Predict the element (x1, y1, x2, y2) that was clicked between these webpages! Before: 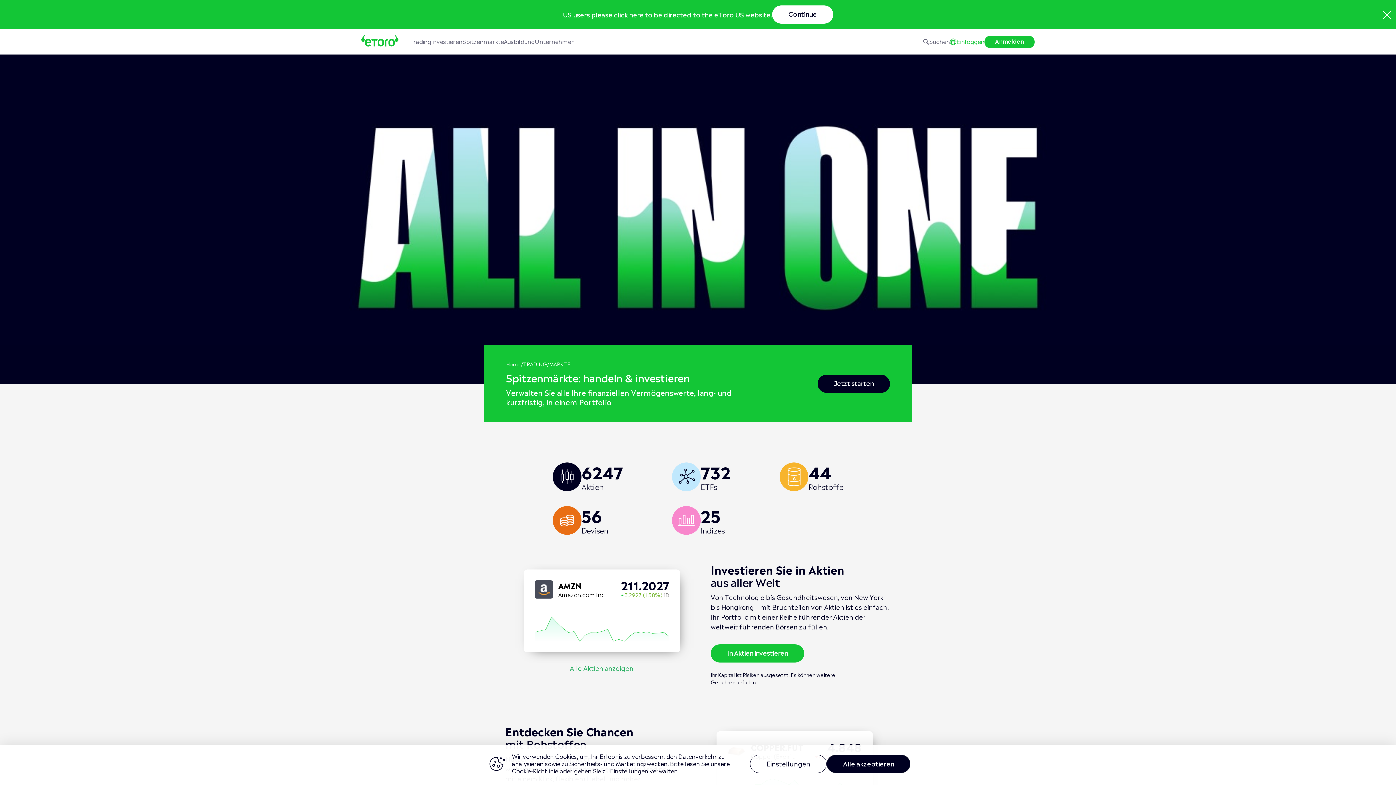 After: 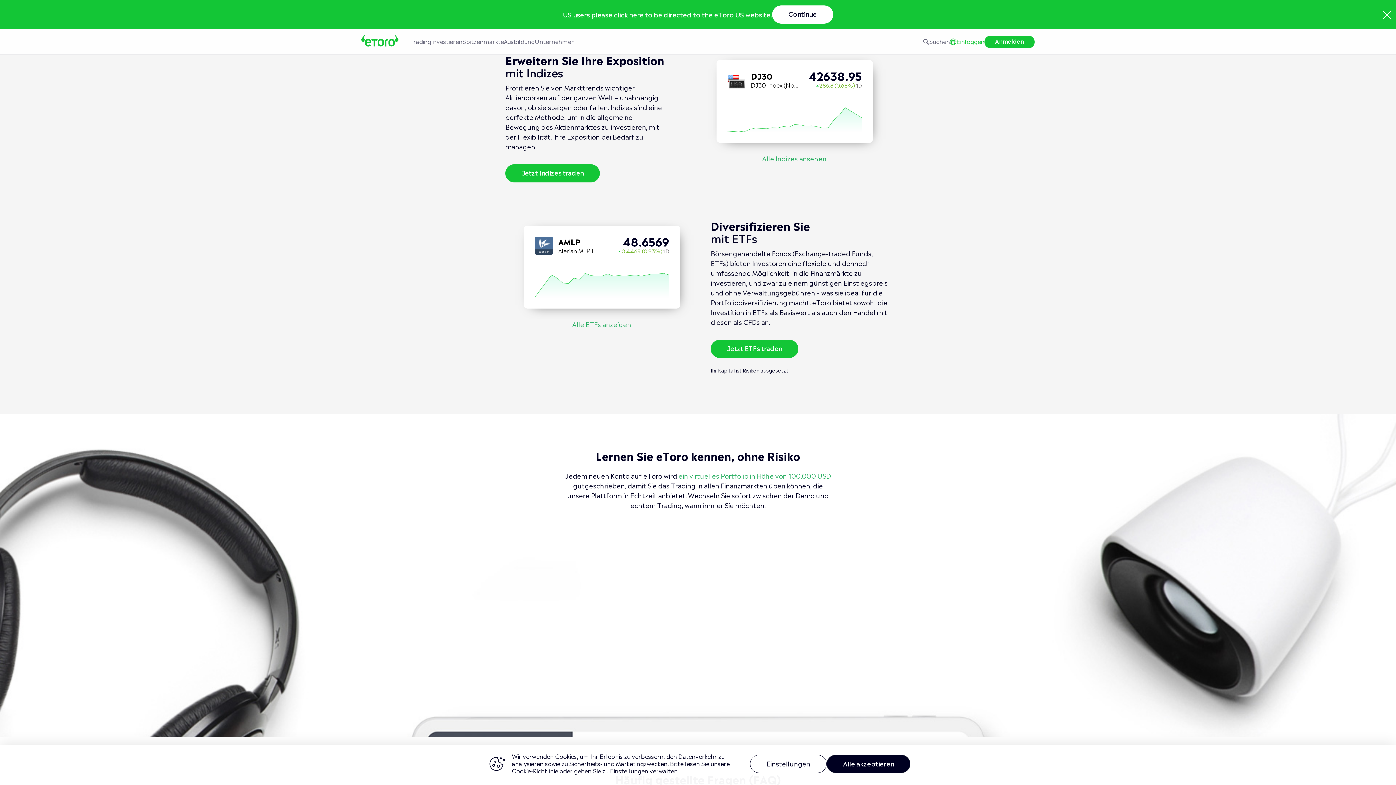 Action: label: 25
Indizes bbox: (671, 506, 731, 535)